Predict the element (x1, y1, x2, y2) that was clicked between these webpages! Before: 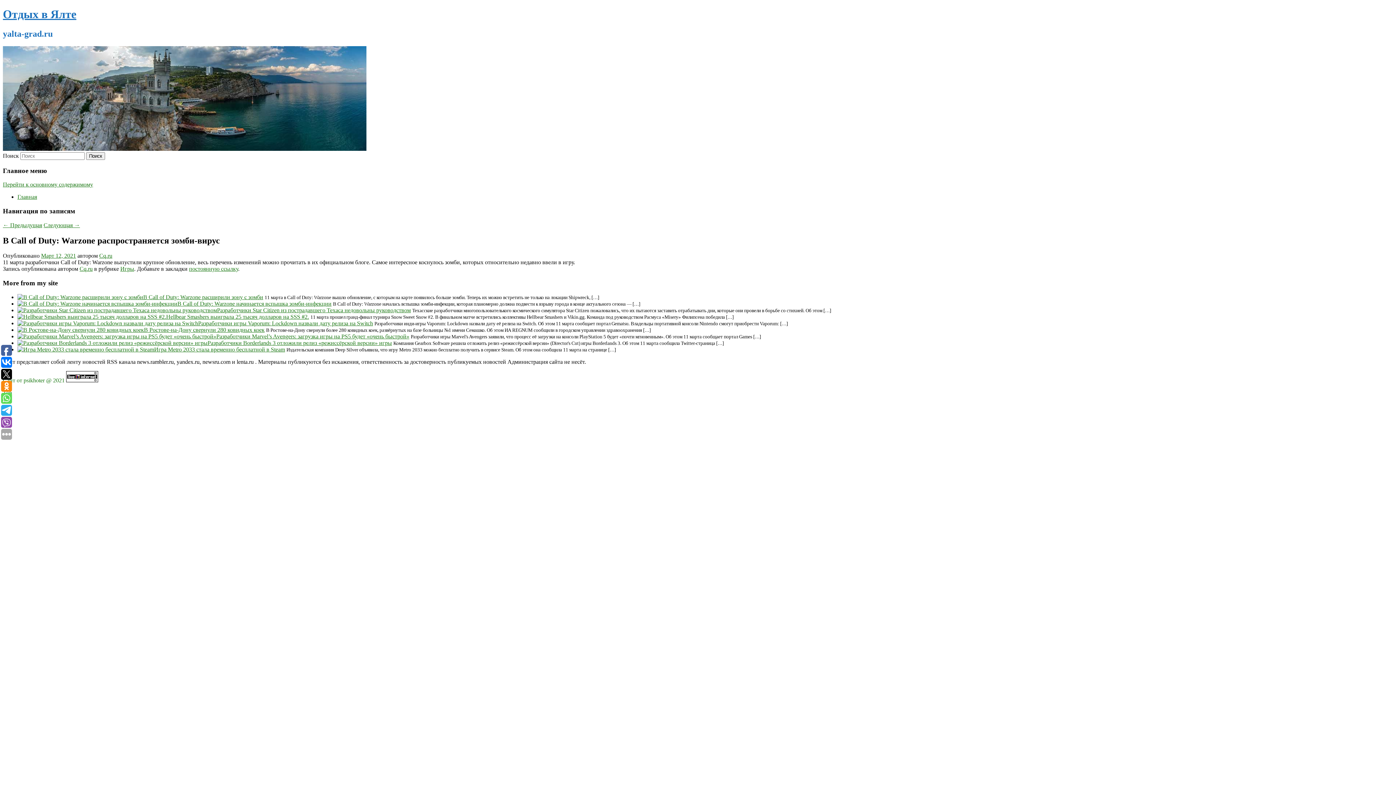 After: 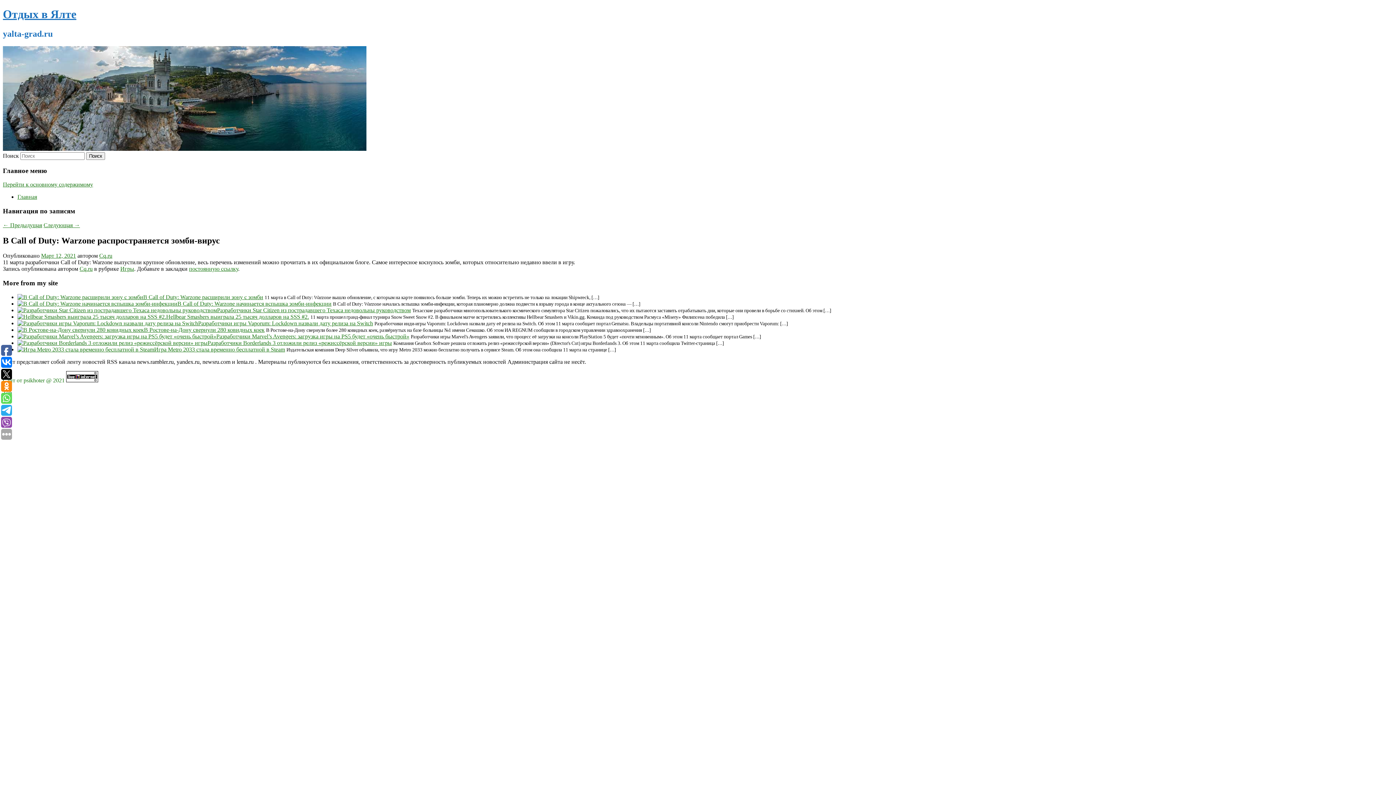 Action: bbox: (66, 377, 98, 383)